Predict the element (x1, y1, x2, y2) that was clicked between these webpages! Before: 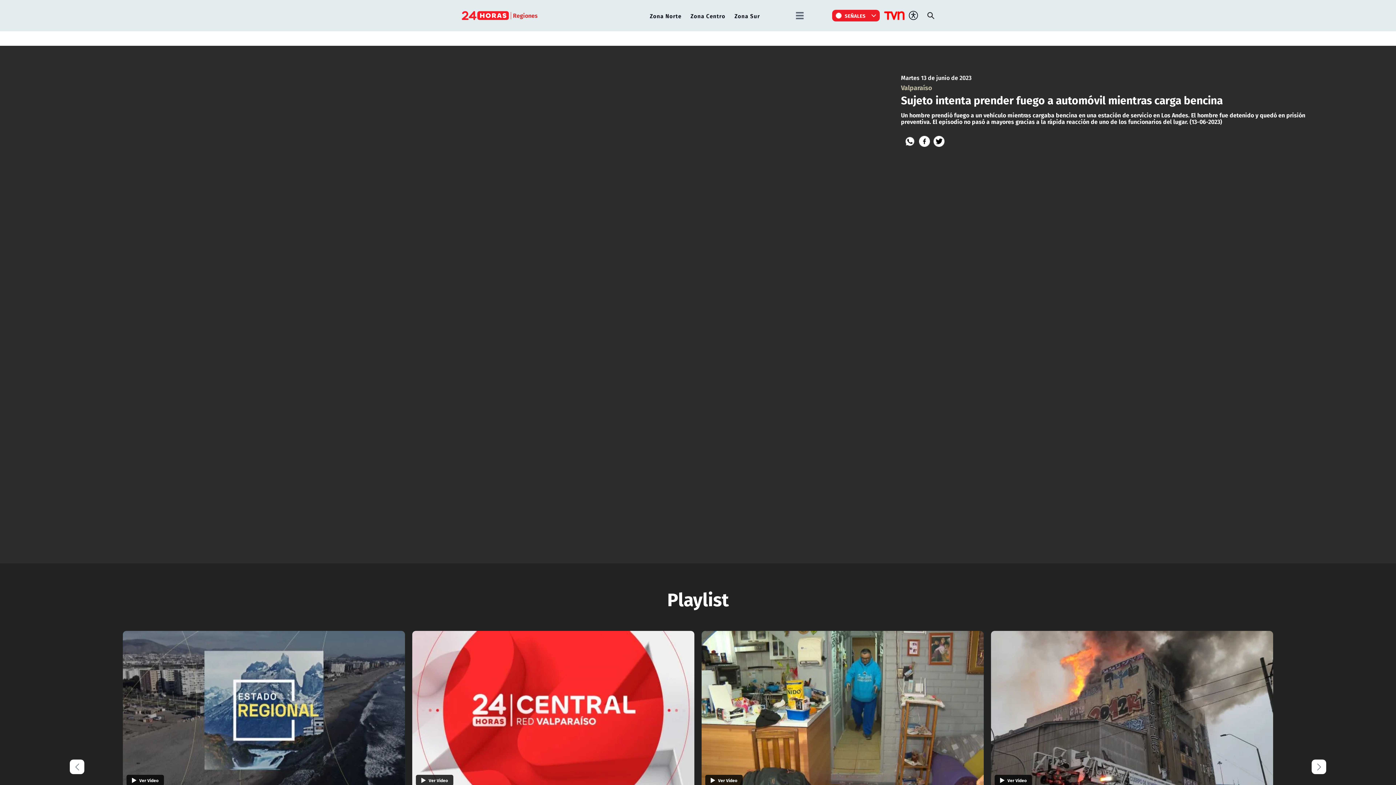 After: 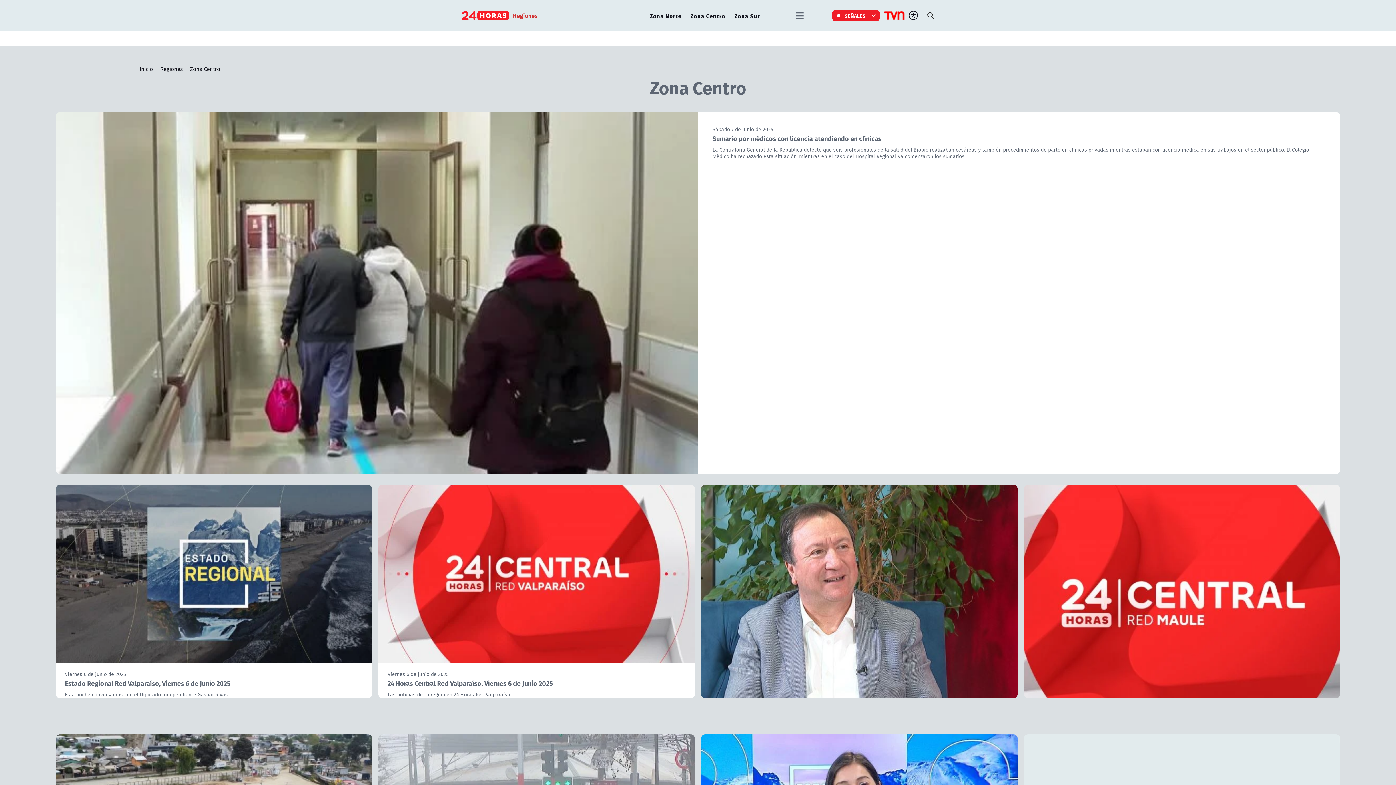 Action: bbox: (687, 9, 729, 22) label: Zona Centro